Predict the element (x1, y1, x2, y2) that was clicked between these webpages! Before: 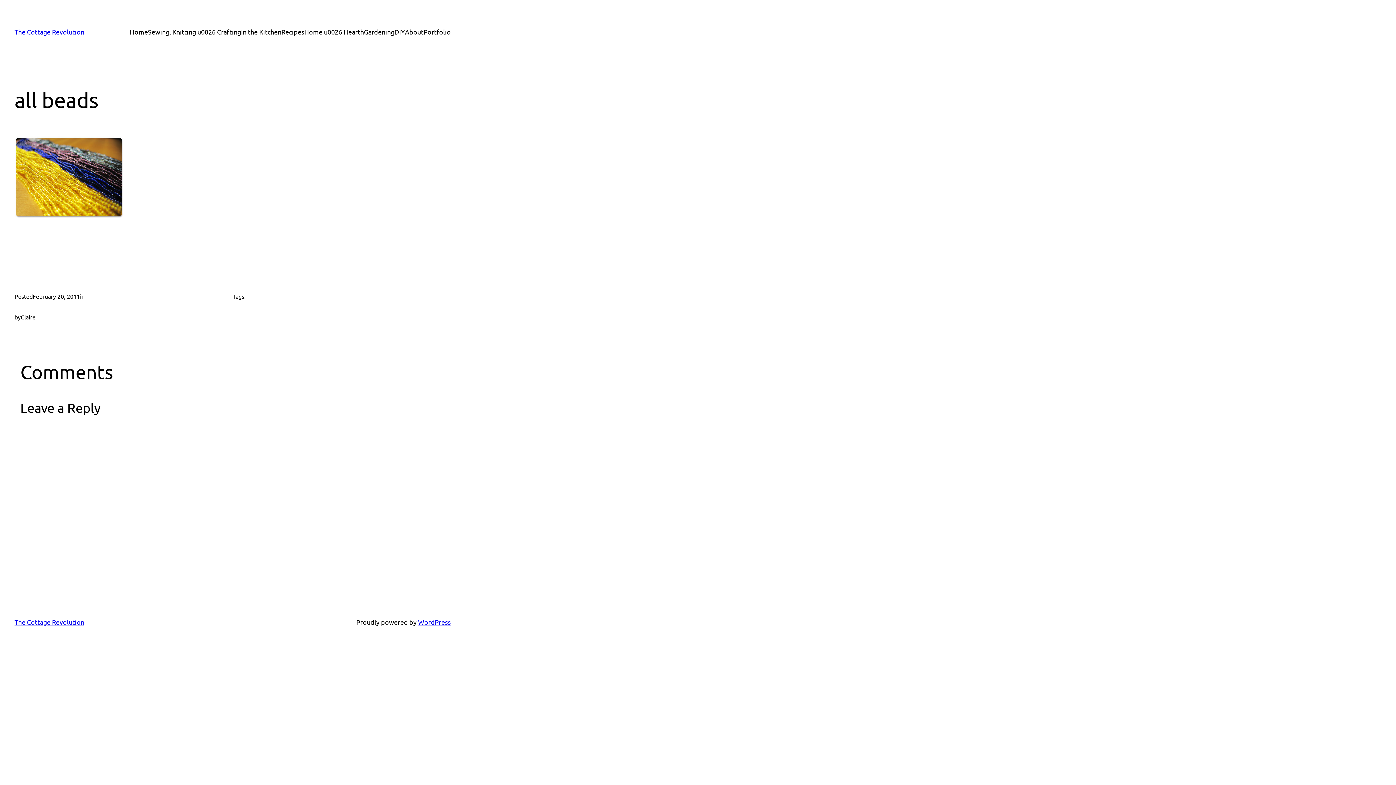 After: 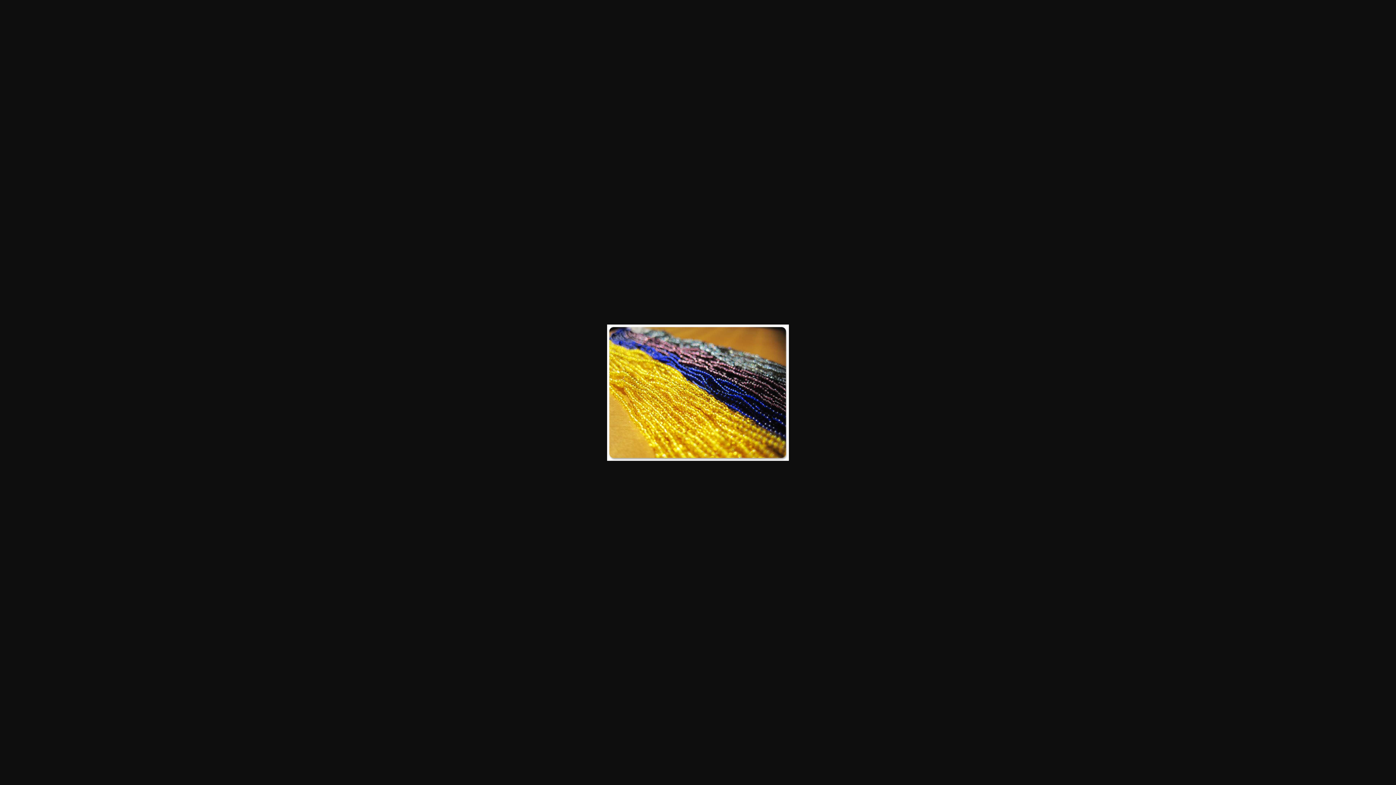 Action: bbox: (14, 211, 123, 219)